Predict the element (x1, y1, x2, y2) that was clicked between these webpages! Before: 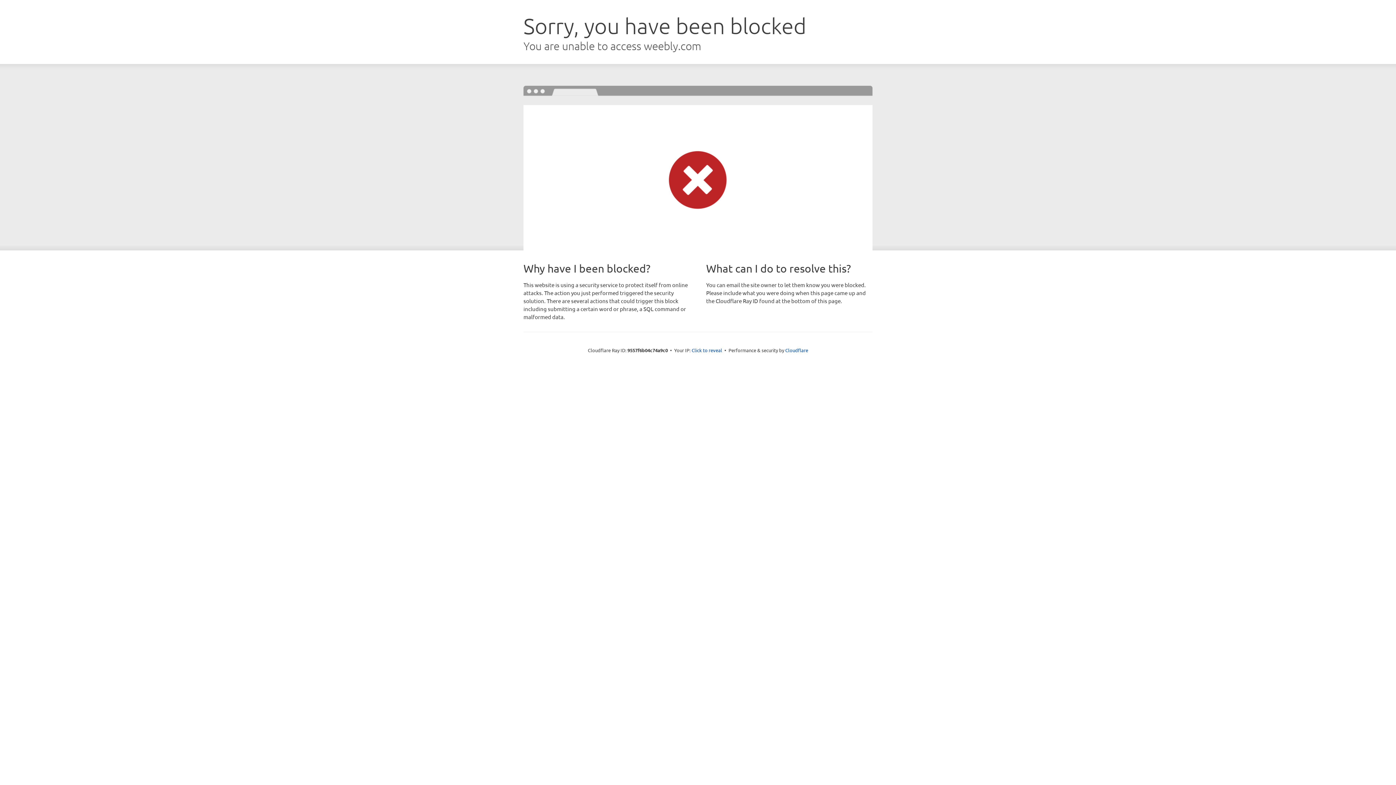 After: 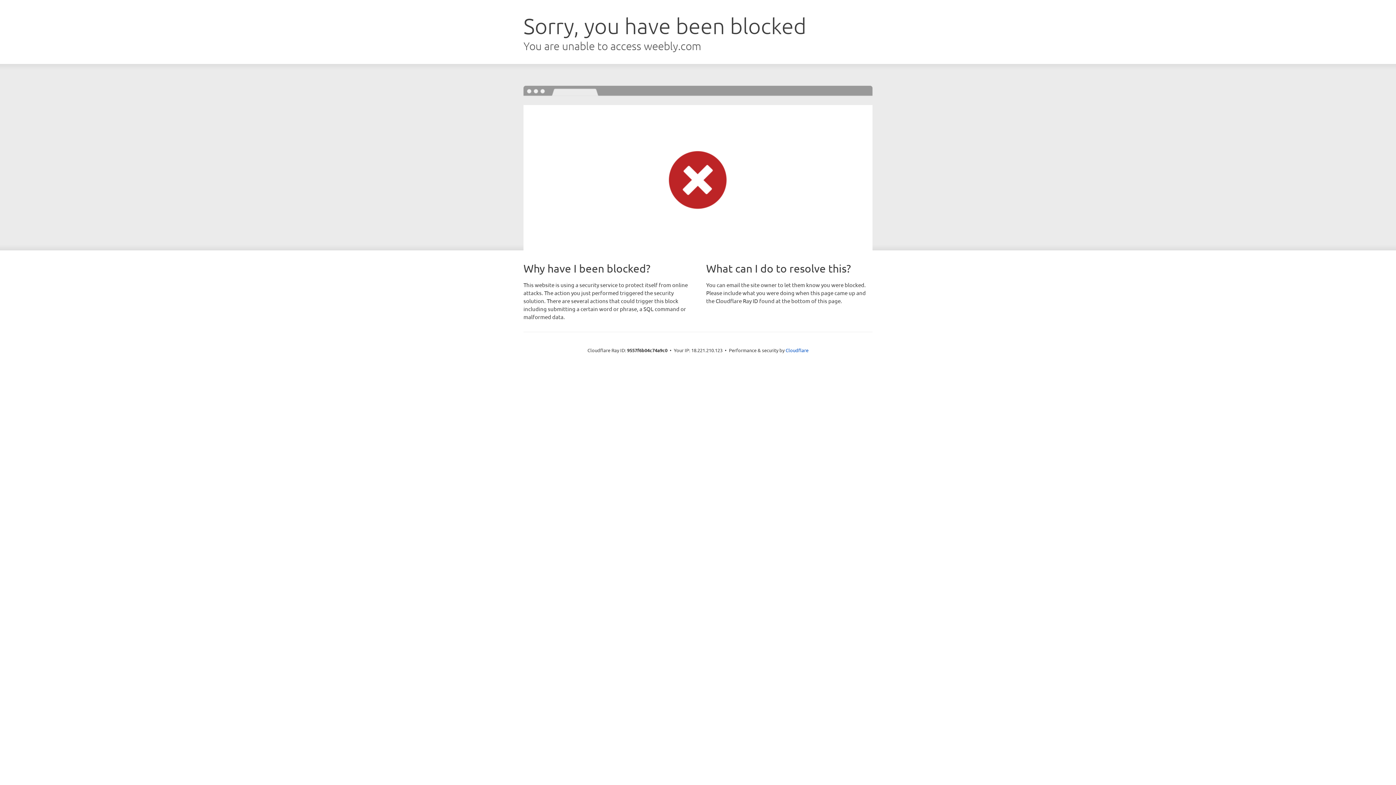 Action: bbox: (691, 346, 722, 353) label: Click to reveal